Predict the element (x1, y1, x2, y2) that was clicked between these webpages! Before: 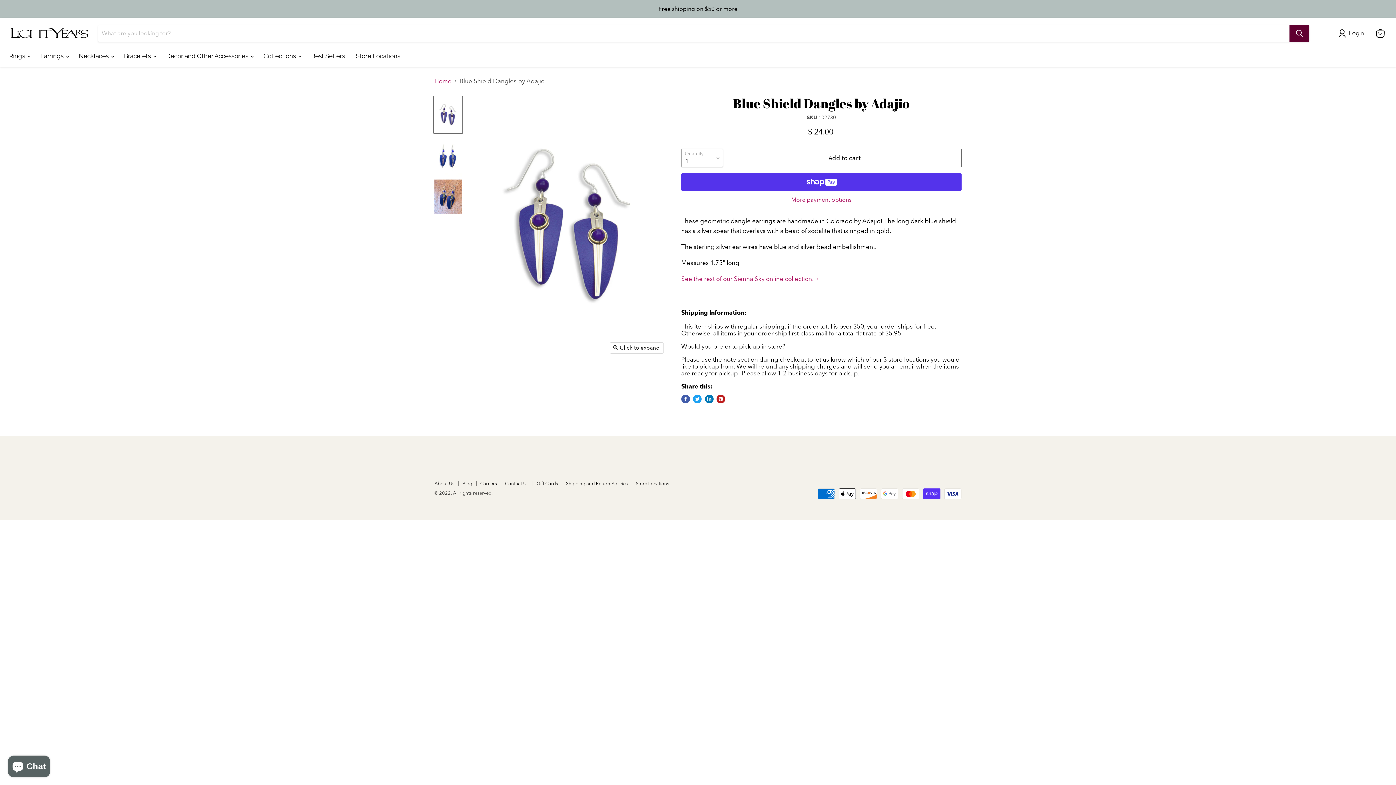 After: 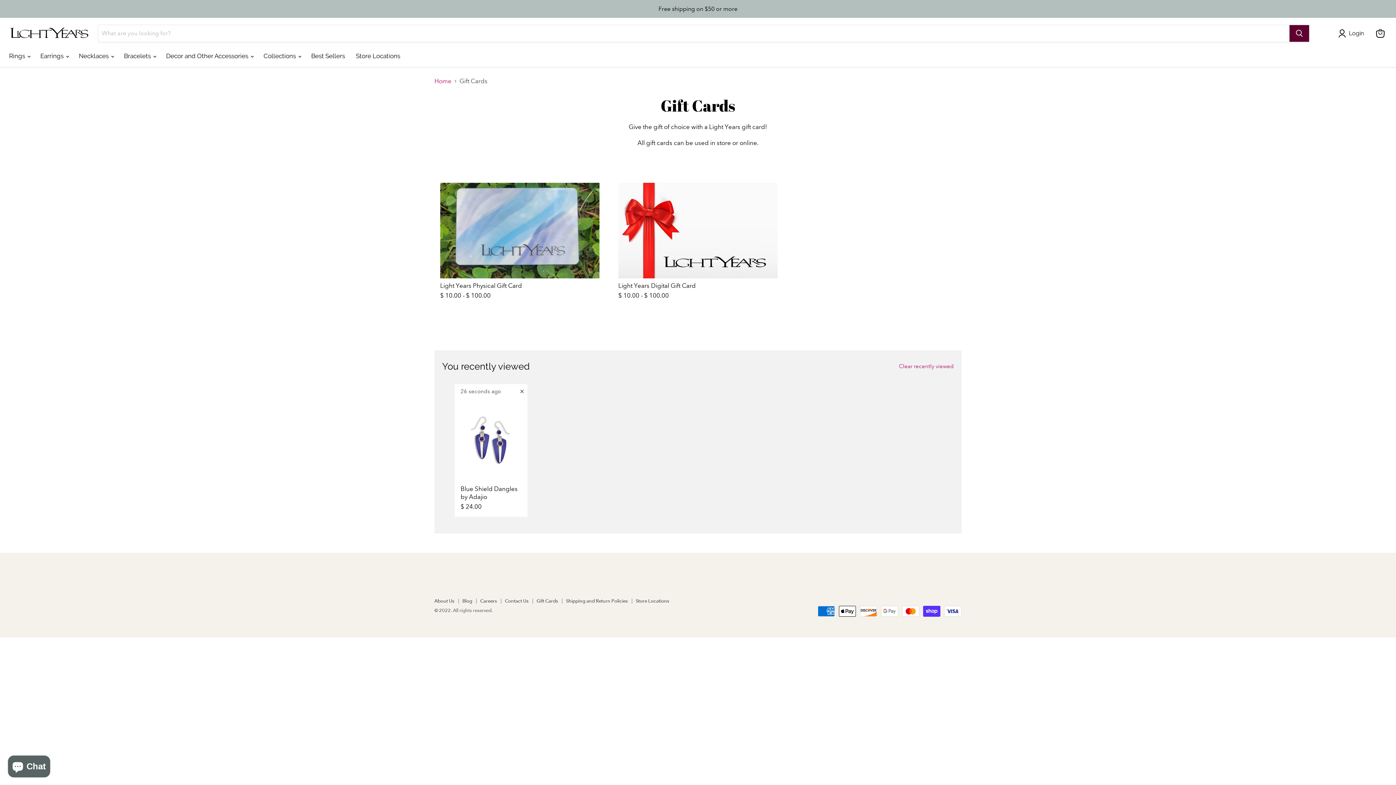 Action: label: Gift Cards bbox: (536, 481, 558, 486)